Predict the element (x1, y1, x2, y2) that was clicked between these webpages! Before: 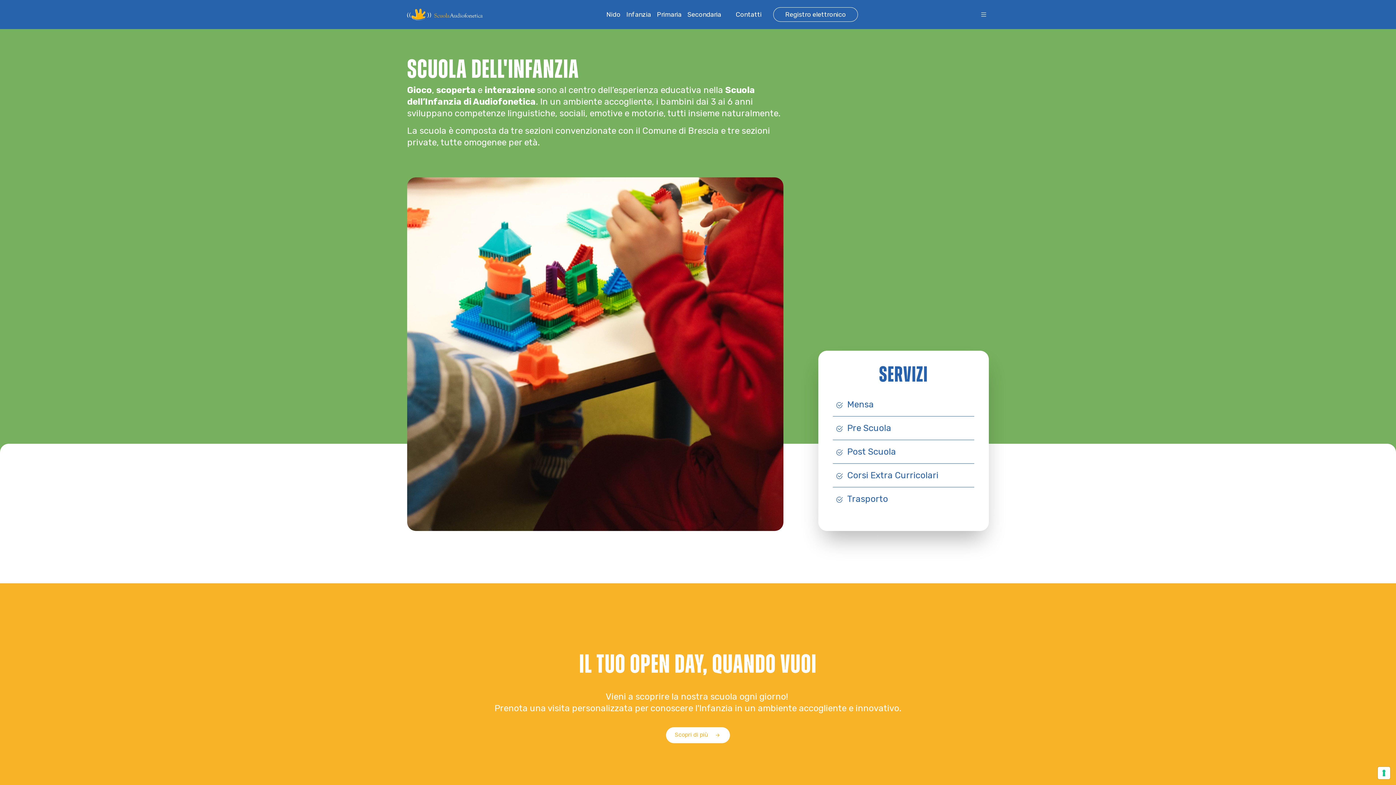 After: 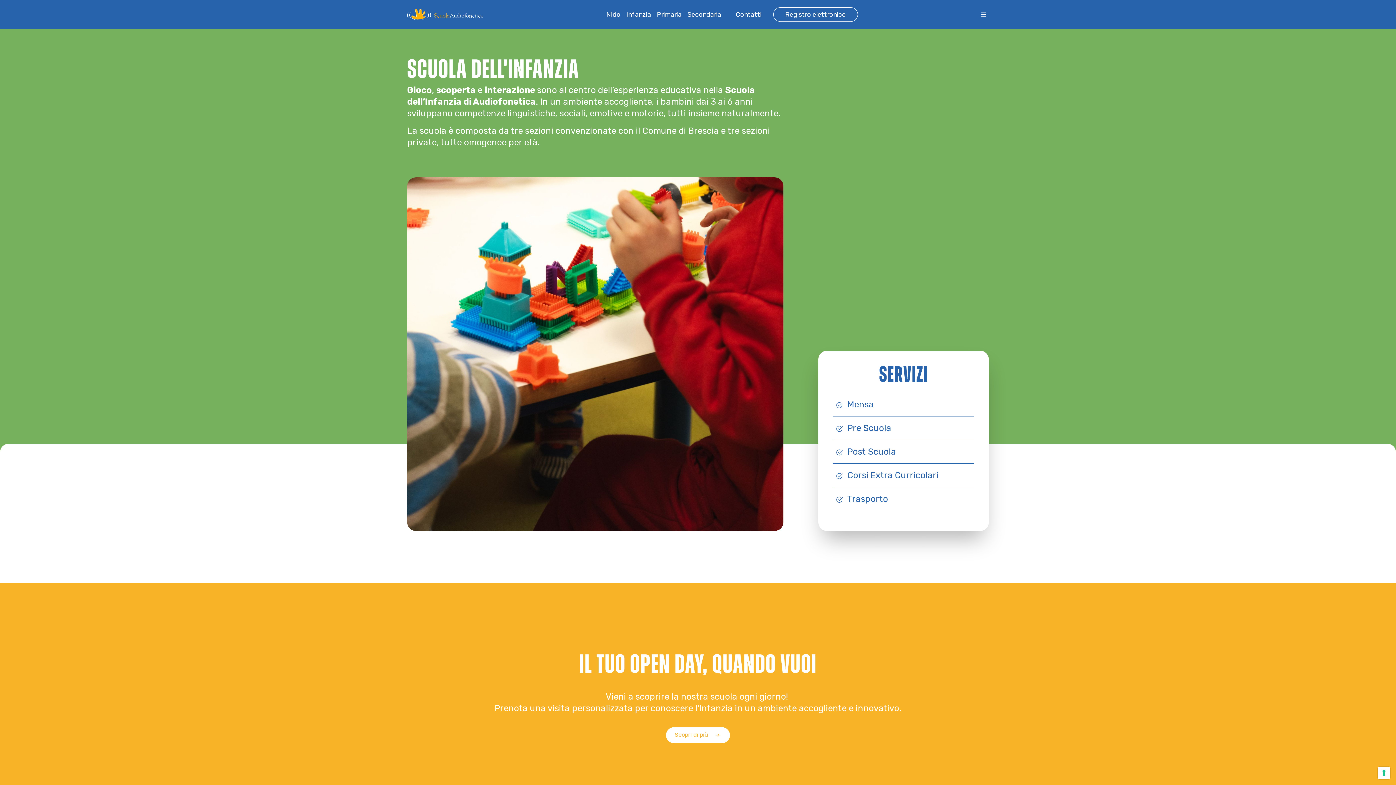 Action: bbox: (623, 10, 654, 18) label: Infanzia